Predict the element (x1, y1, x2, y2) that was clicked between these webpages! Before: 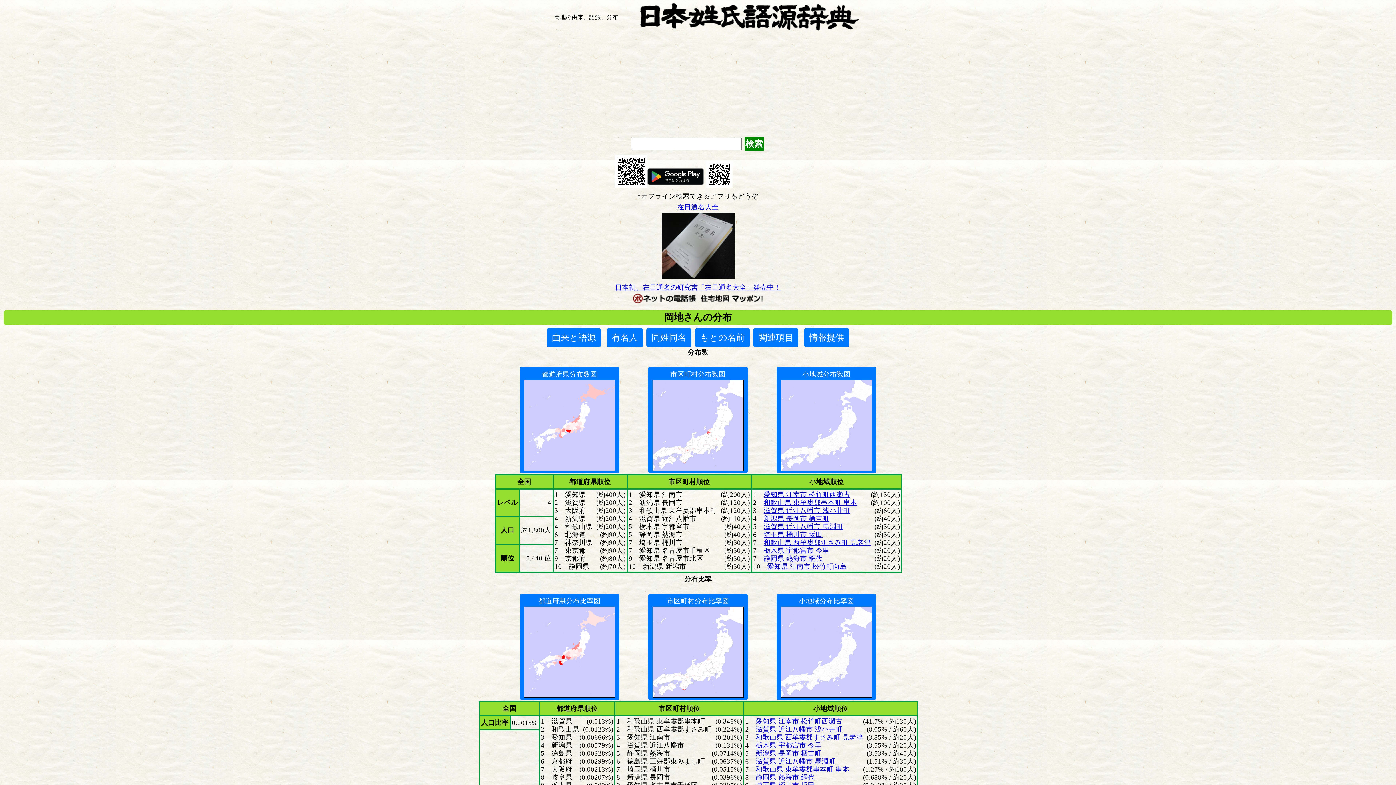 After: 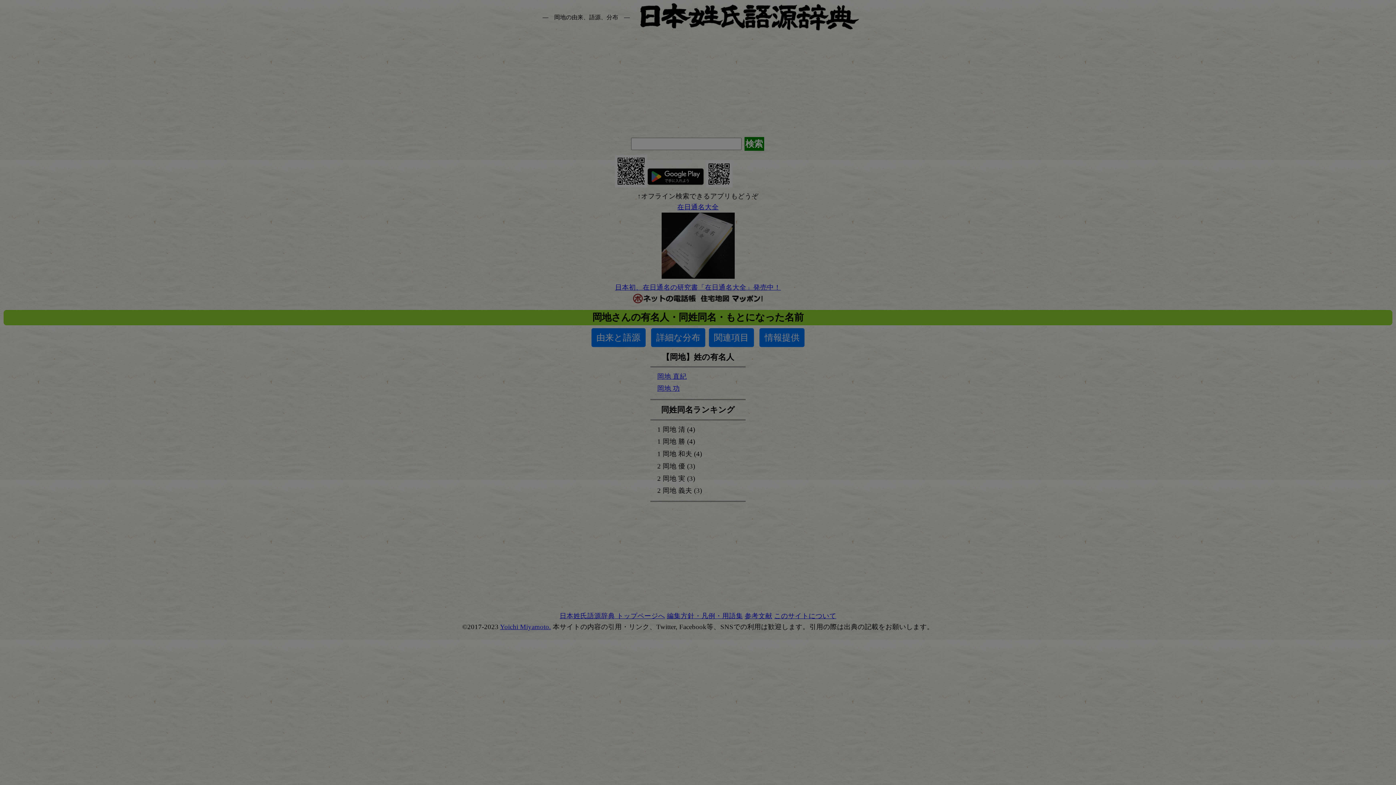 Action: bbox: (606, 328, 643, 347) label: 有名人